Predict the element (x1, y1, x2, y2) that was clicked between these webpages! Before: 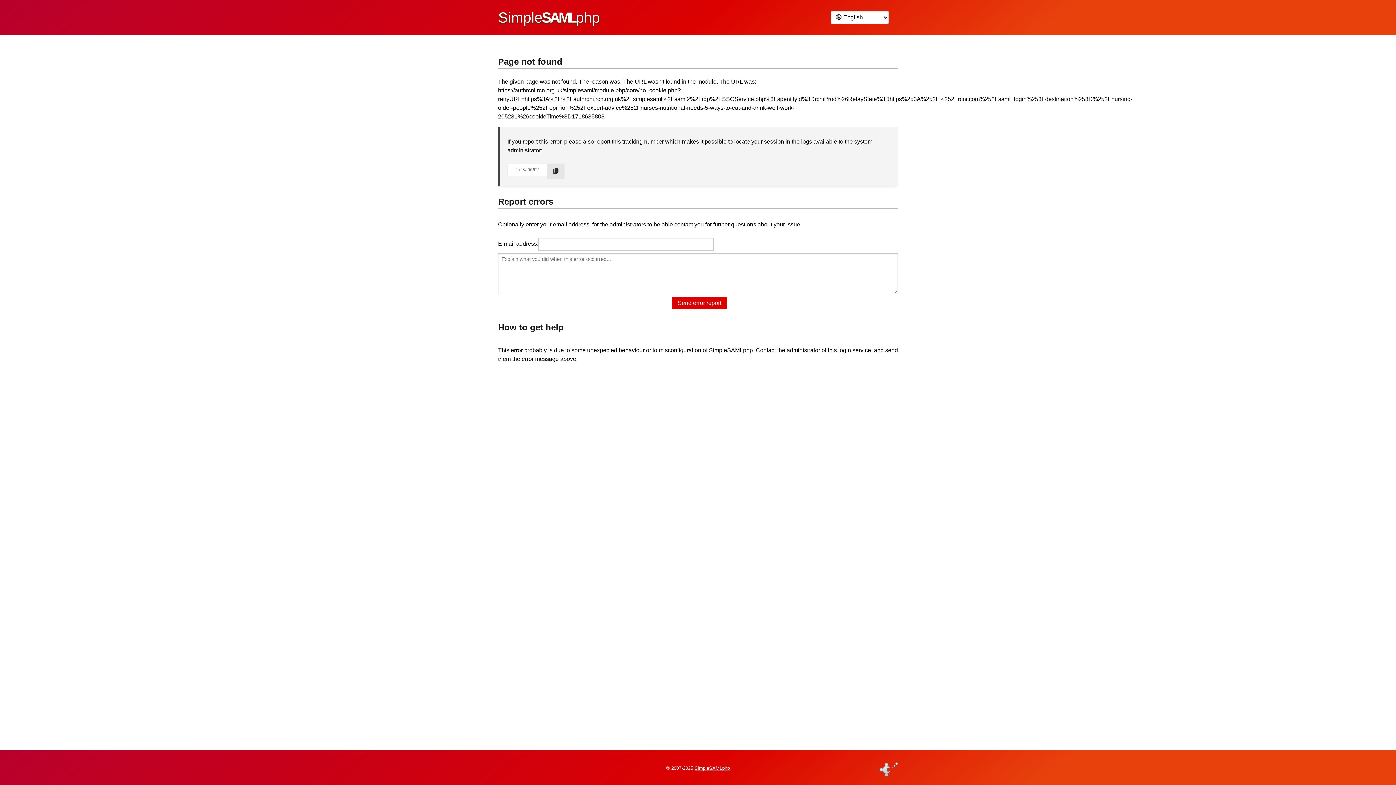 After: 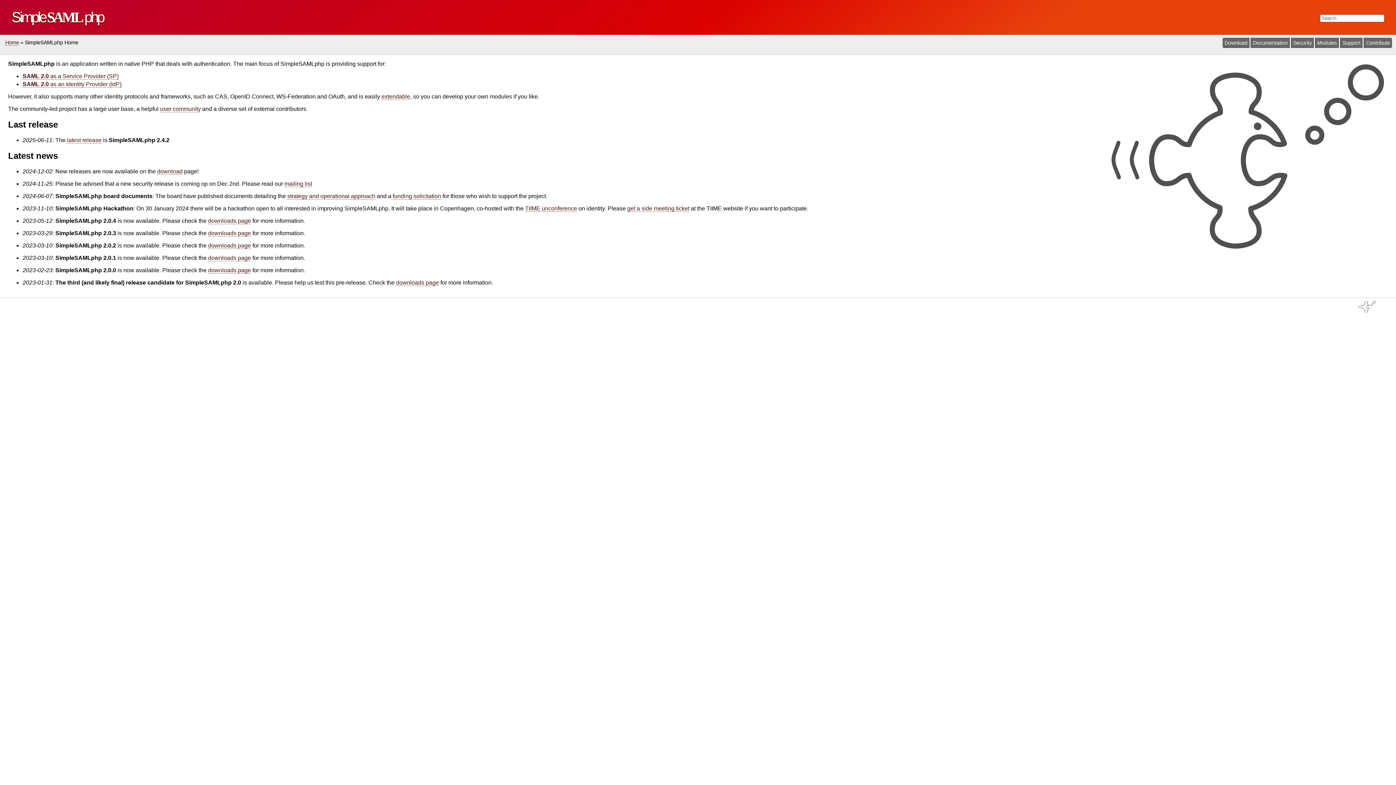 Action: label: SimpleSAMLphp bbox: (694, 765, 730, 771)